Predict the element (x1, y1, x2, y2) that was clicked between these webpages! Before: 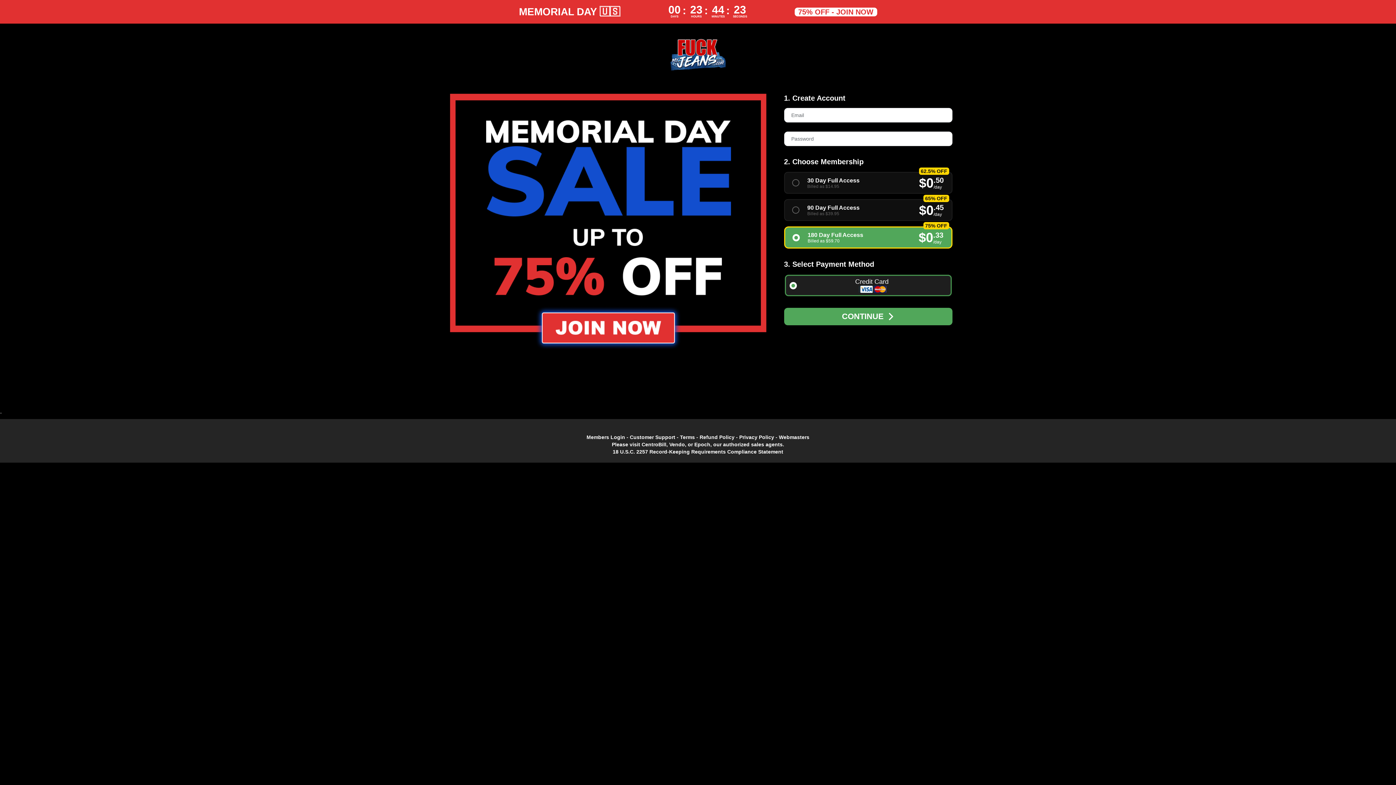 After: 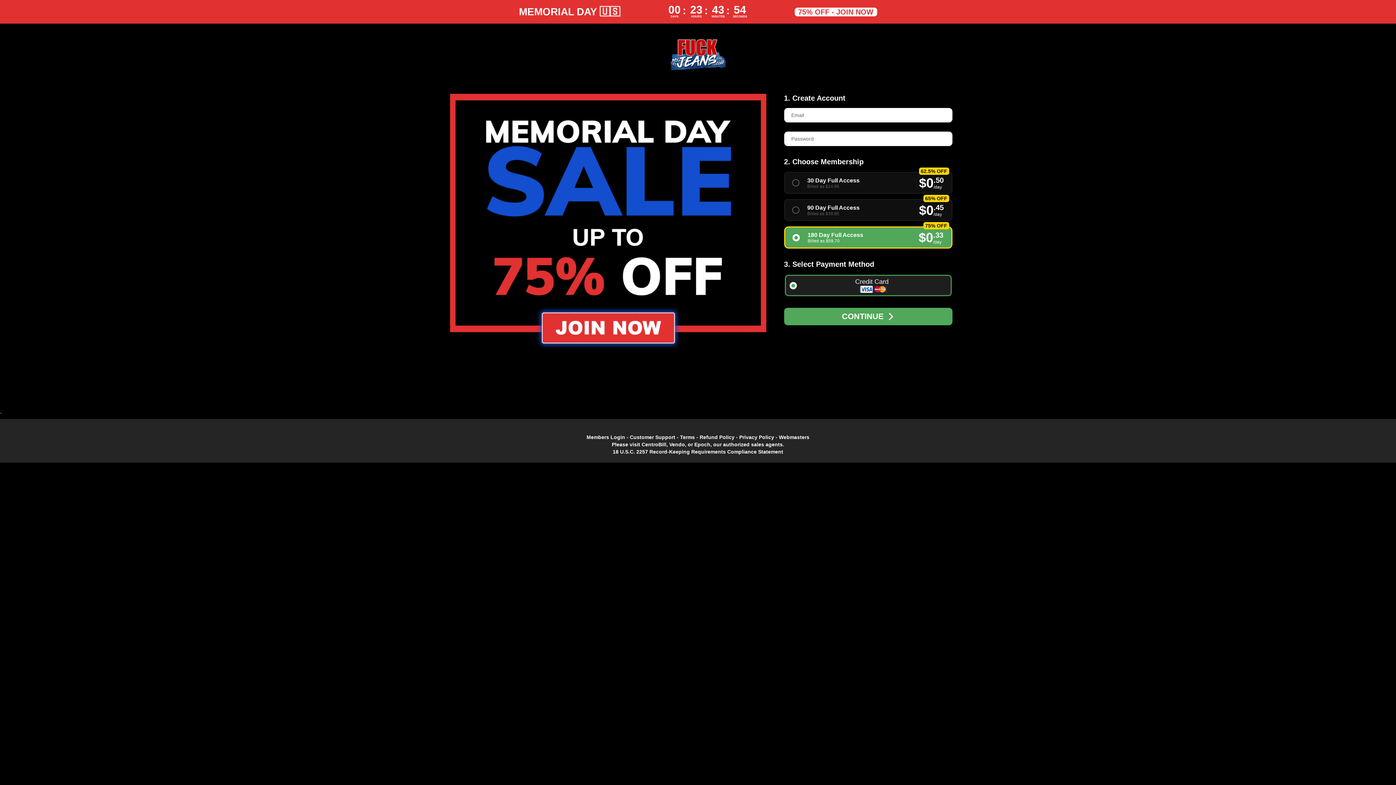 Action: bbox: (668, 36, 727, 72)